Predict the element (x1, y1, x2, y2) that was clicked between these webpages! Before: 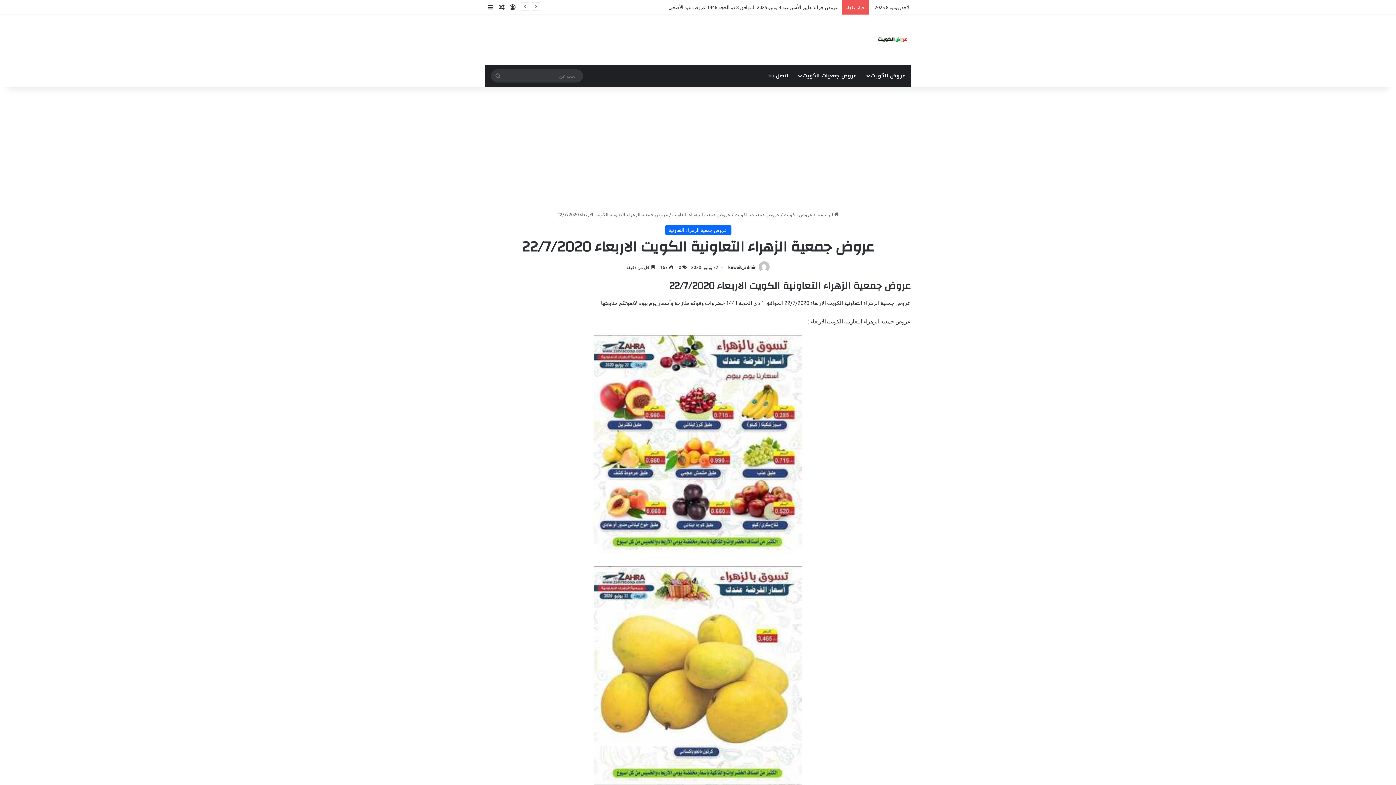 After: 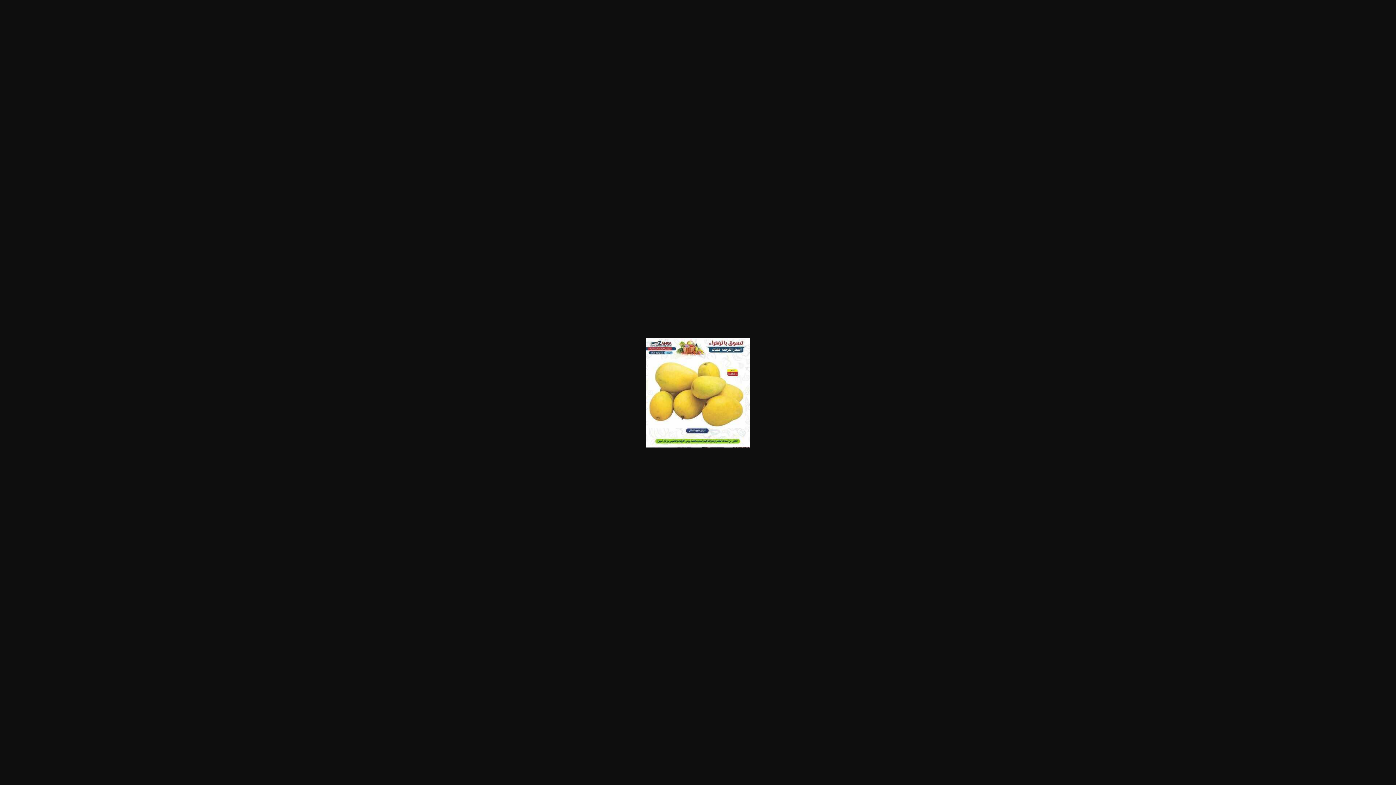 Action: bbox: (485, 566, 910, 789)